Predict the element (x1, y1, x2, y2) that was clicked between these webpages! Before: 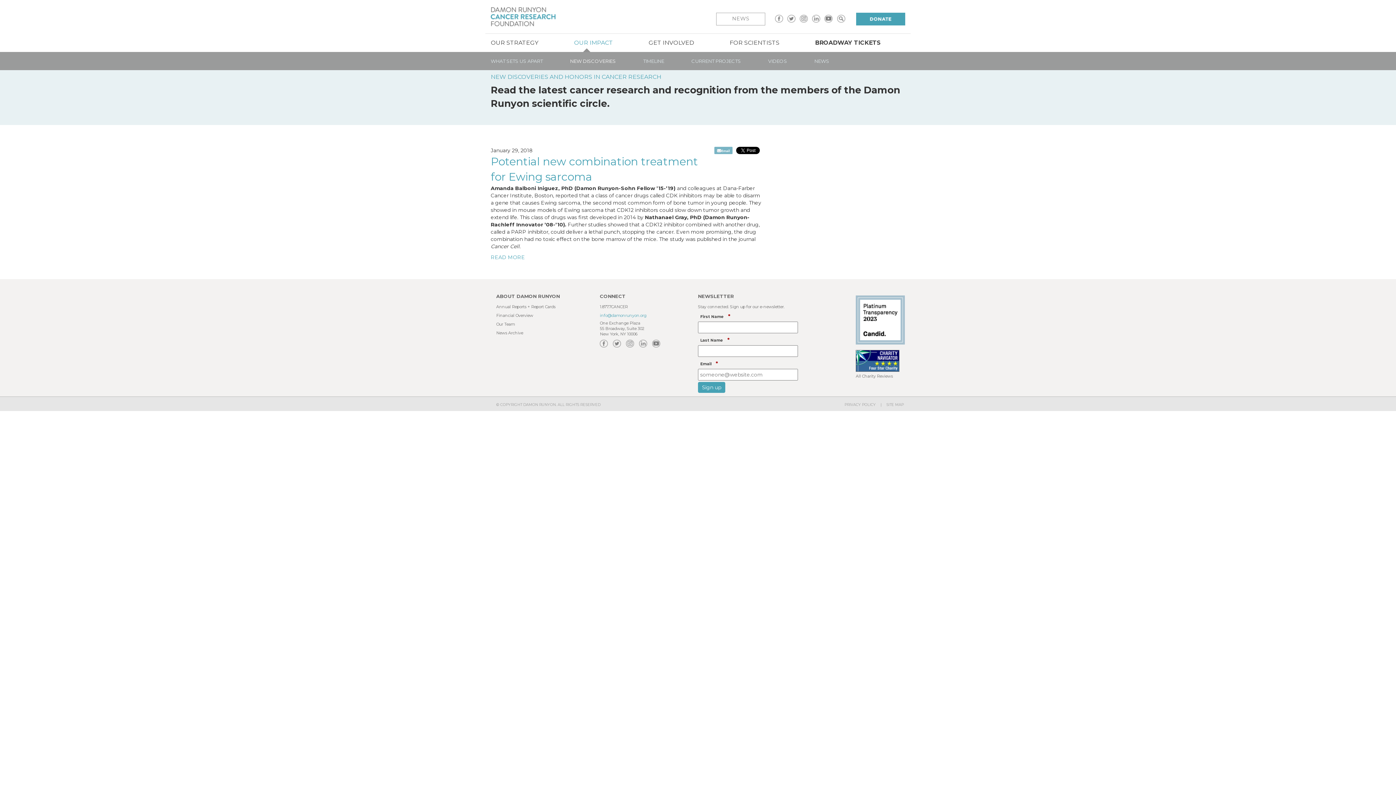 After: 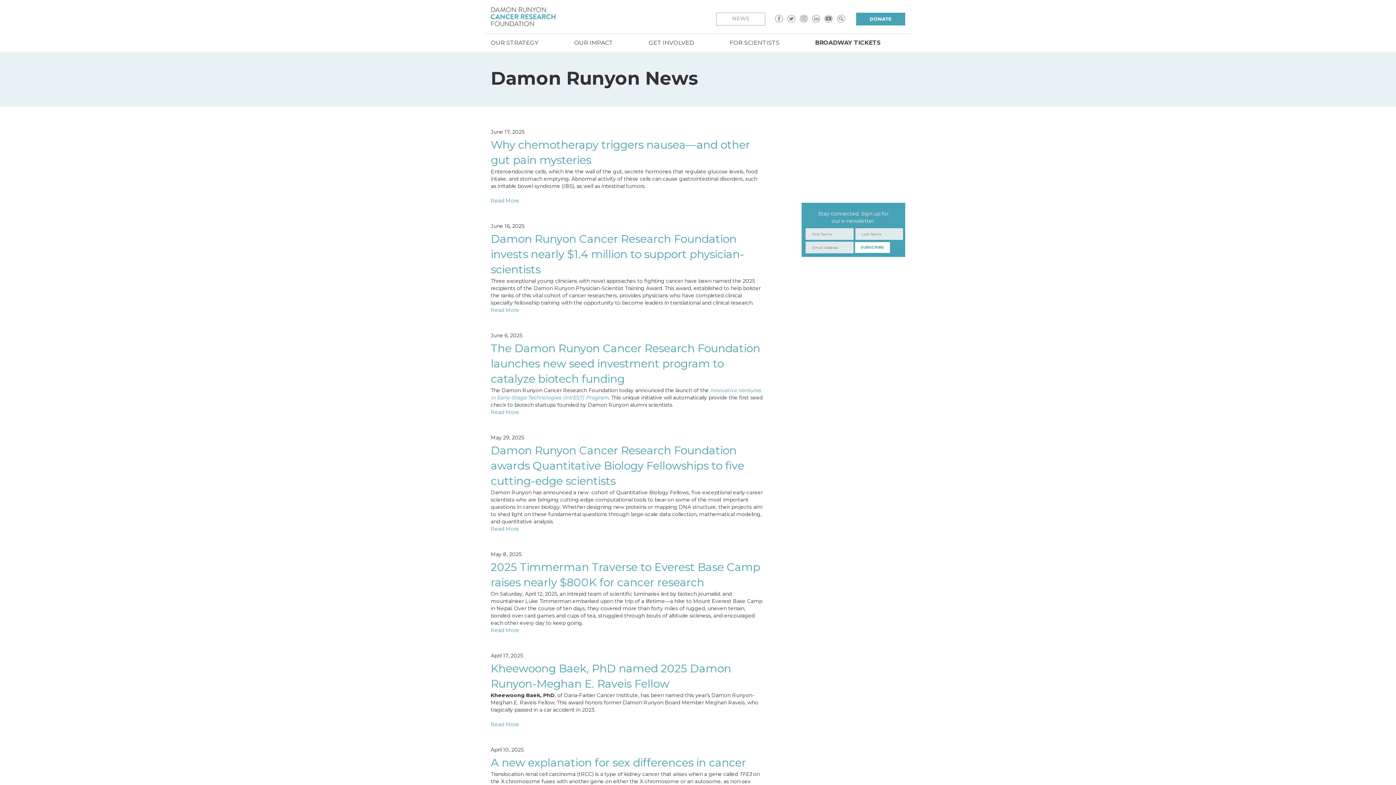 Action: bbox: (814, 52, 845, 70) label: NEWS